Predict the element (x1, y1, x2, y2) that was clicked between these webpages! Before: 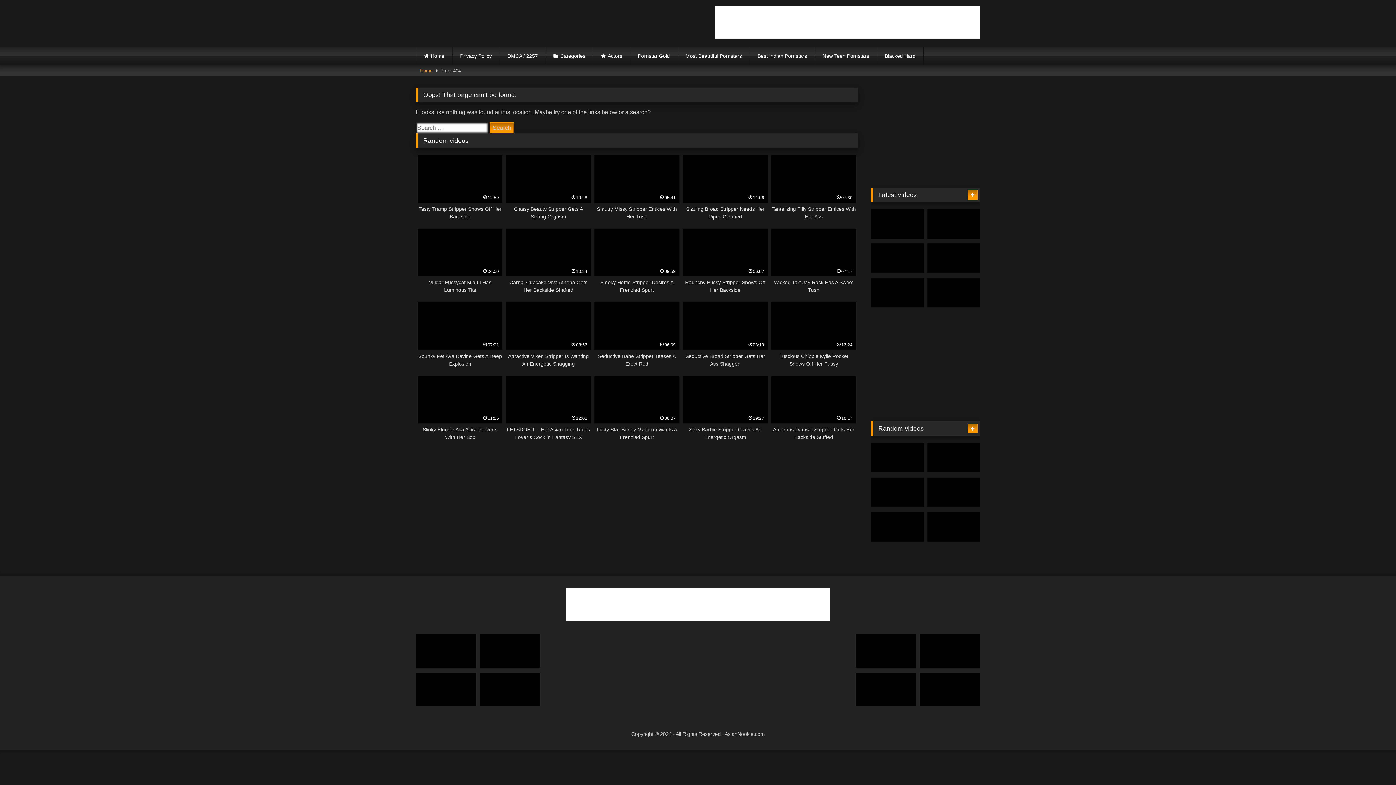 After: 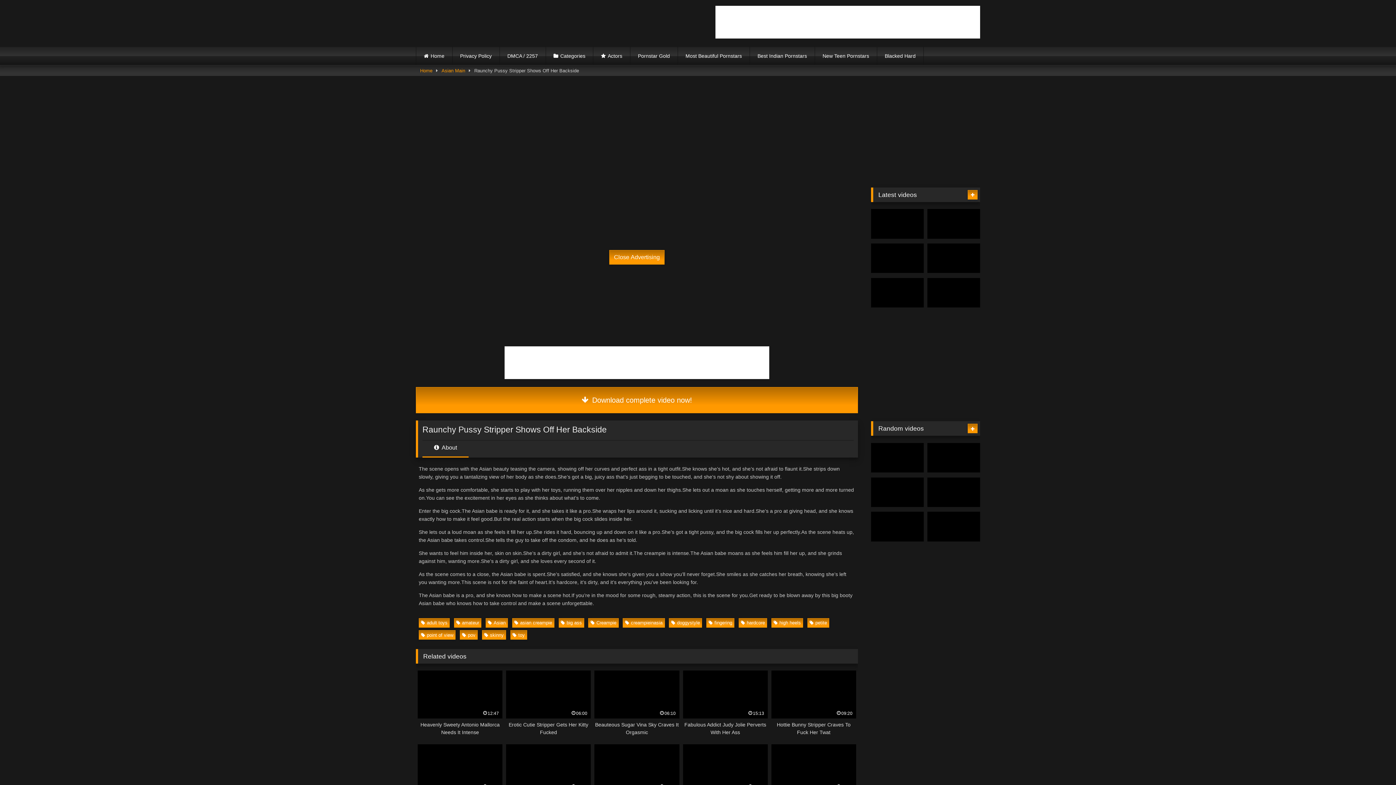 Action: label: 06:07
Raunchy Pussy Stripper Shows Off Her Backside bbox: (683, 228, 767, 294)